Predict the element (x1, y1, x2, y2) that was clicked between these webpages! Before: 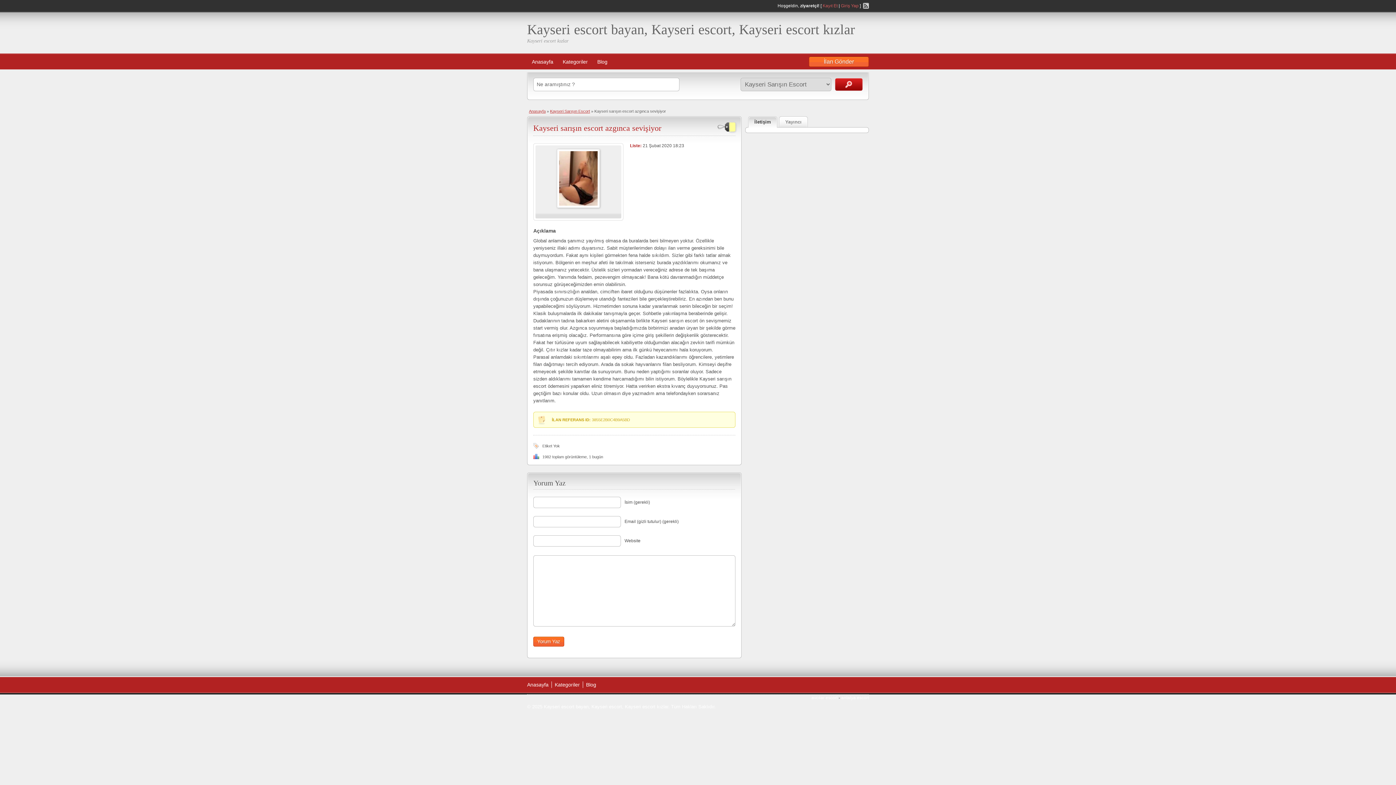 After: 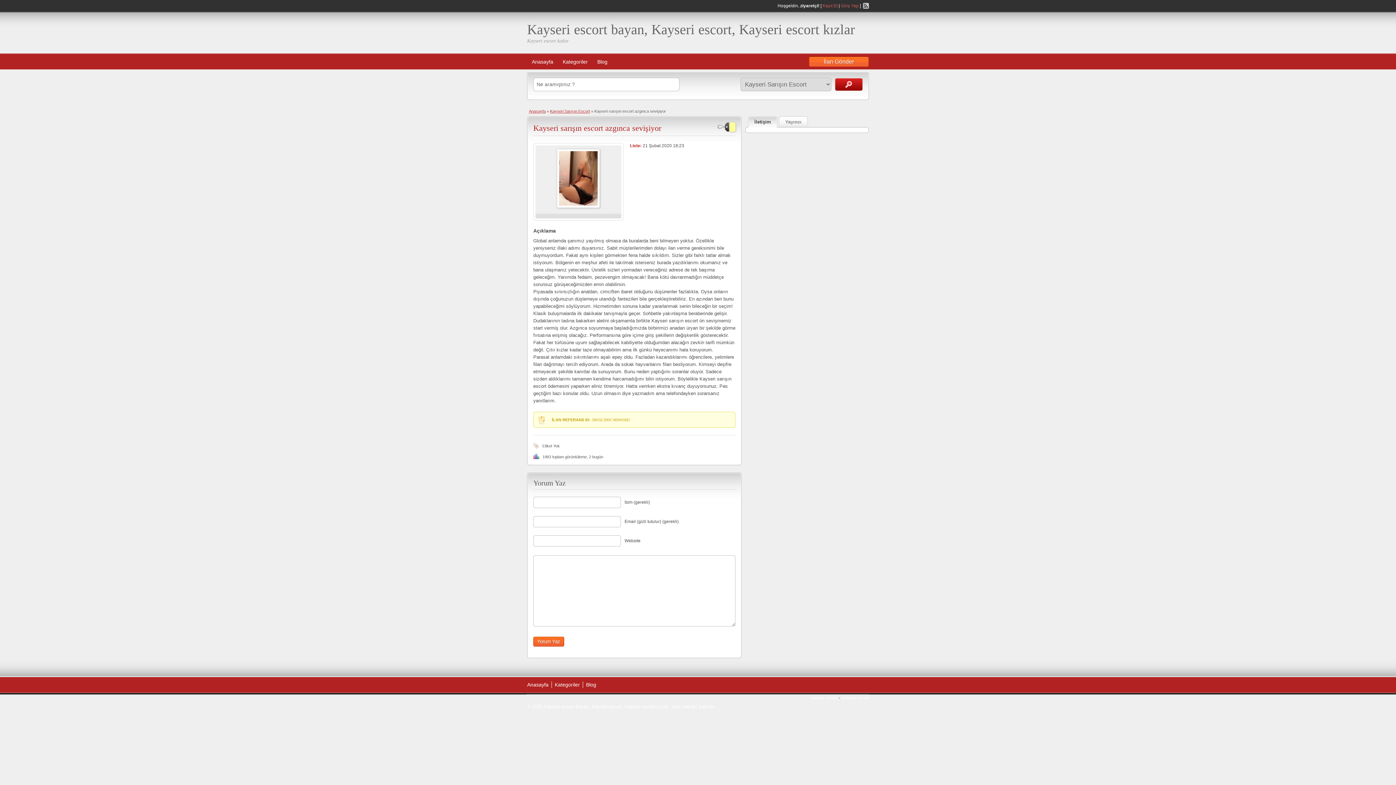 Action: bbox: (533, 123, 661, 132) label: Kayseri sarışın escort azgınca sevişiyor